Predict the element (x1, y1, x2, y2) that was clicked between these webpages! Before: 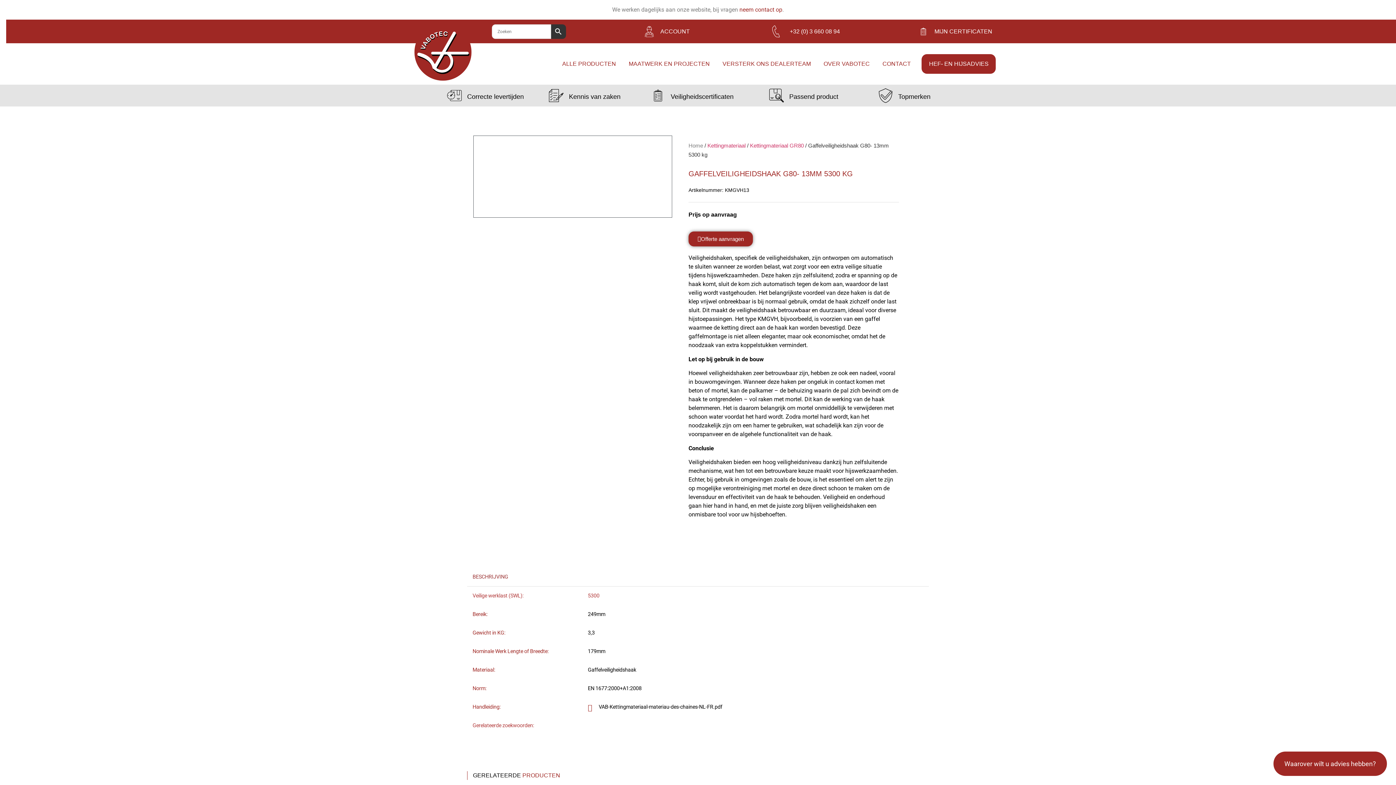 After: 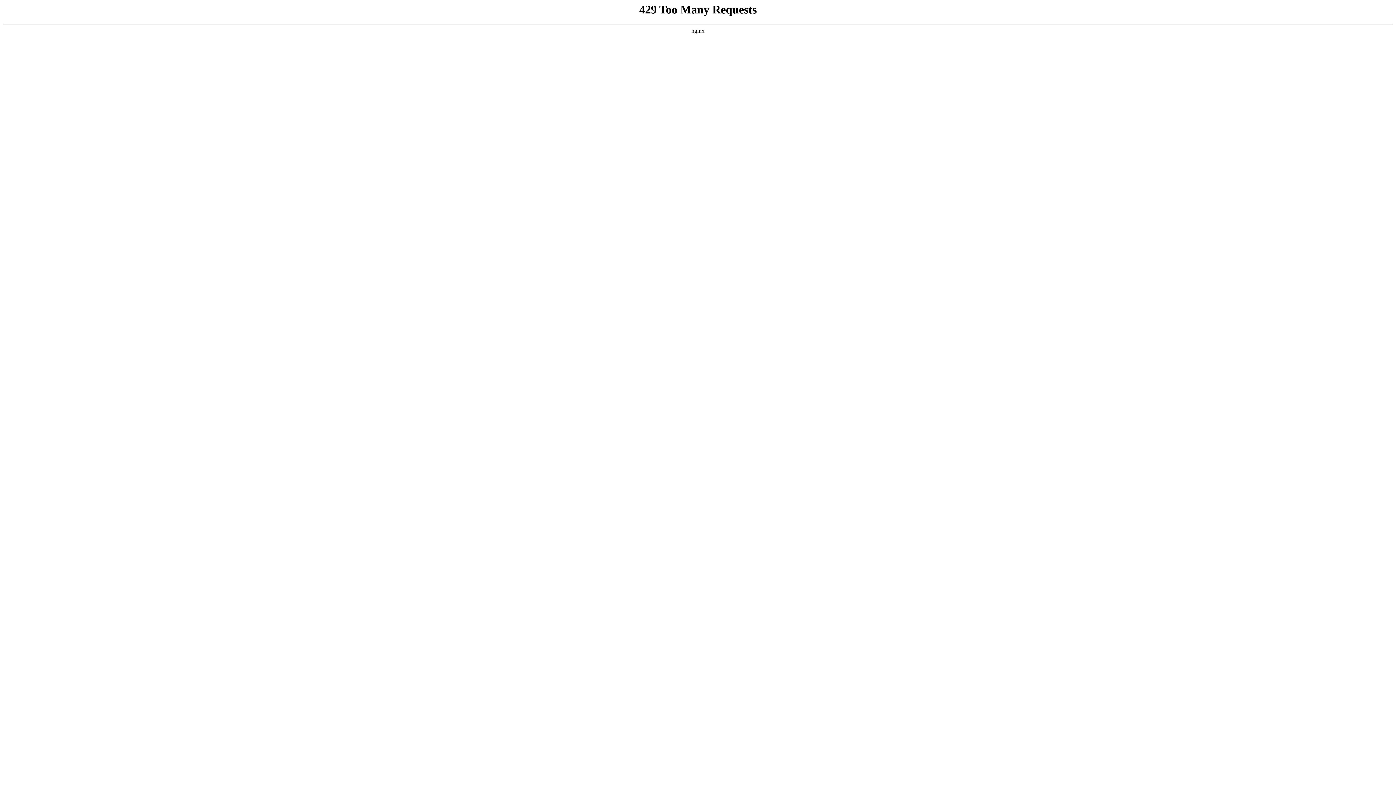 Action: bbox: (720, 54, 812, 73) label: VERSTERK ONS DEALERTEAM